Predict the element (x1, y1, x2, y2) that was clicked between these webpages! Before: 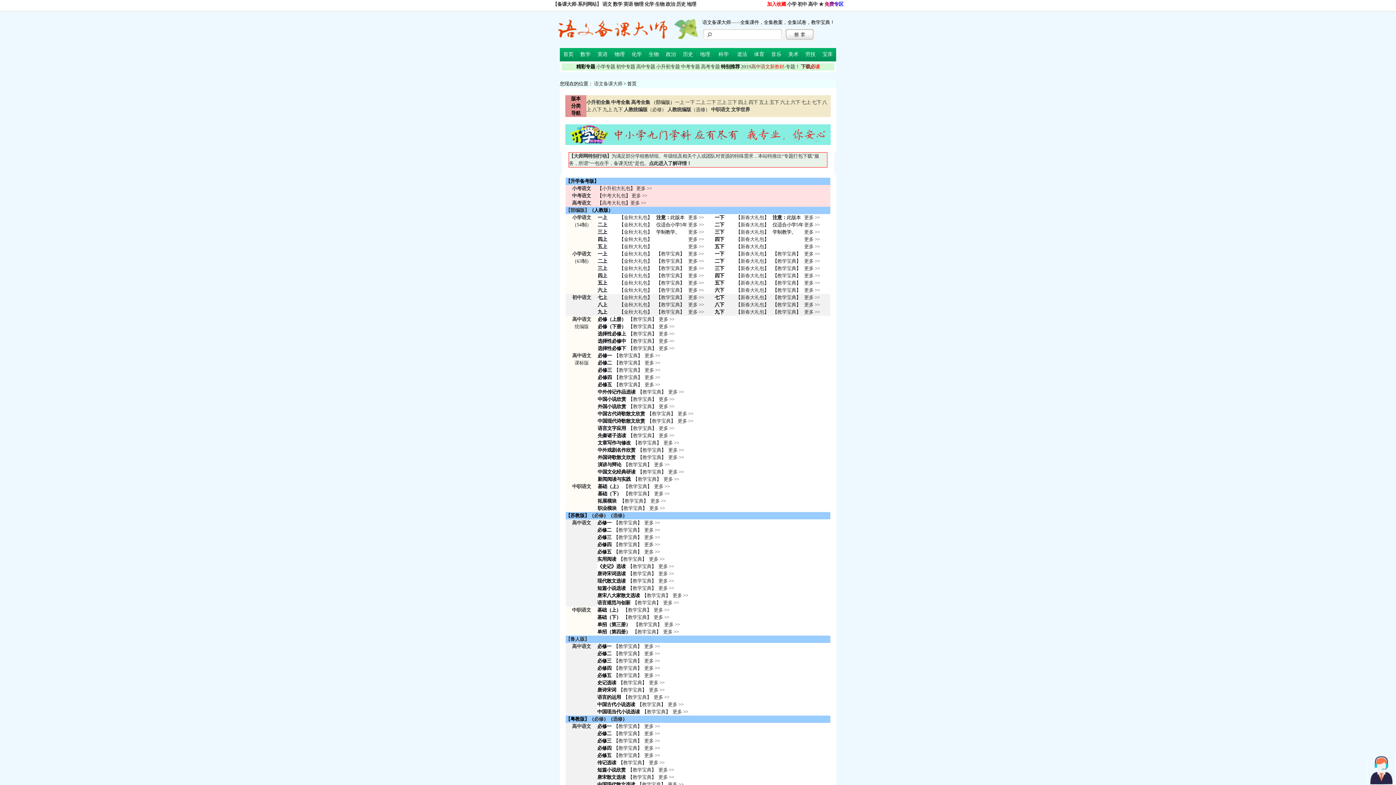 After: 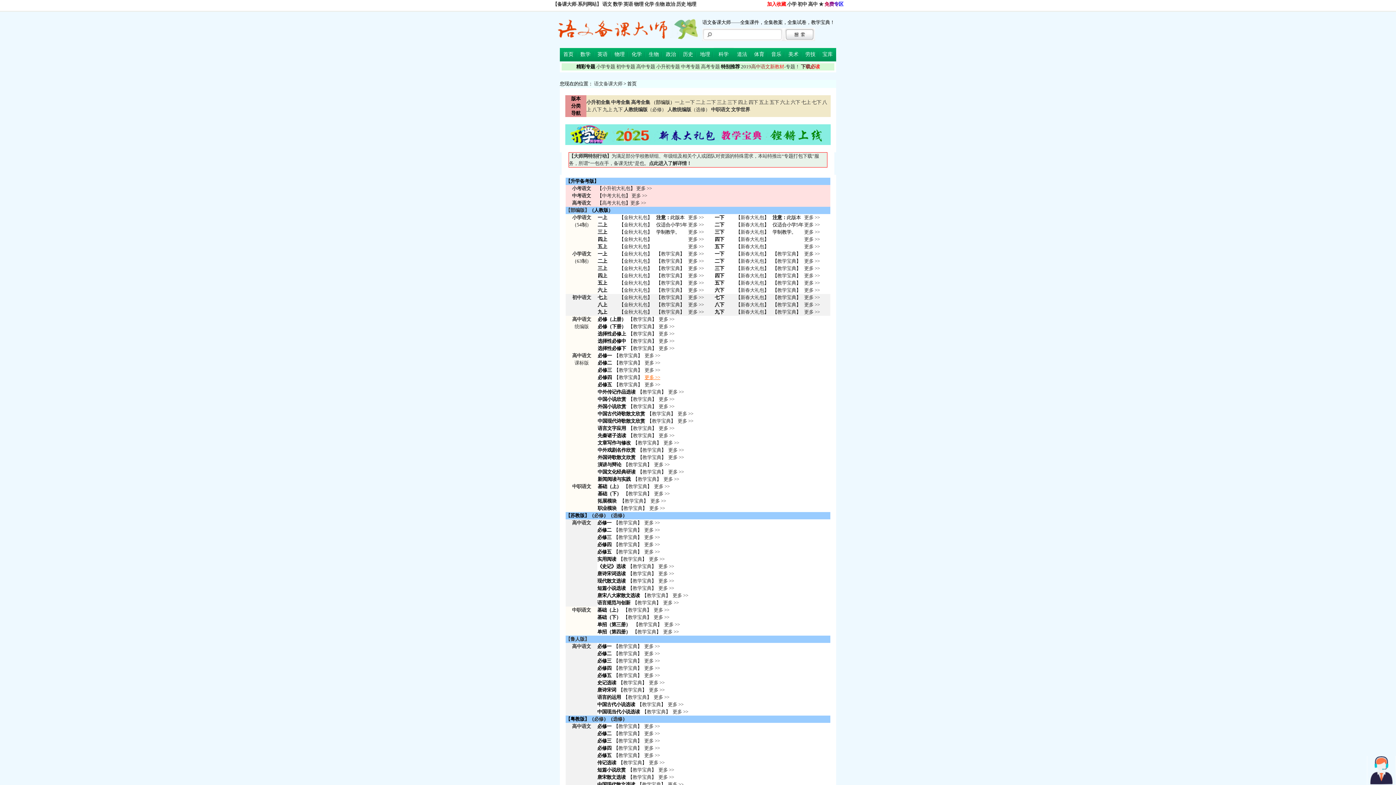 Action: label: 更多 >> bbox: (644, 374, 660, 380)